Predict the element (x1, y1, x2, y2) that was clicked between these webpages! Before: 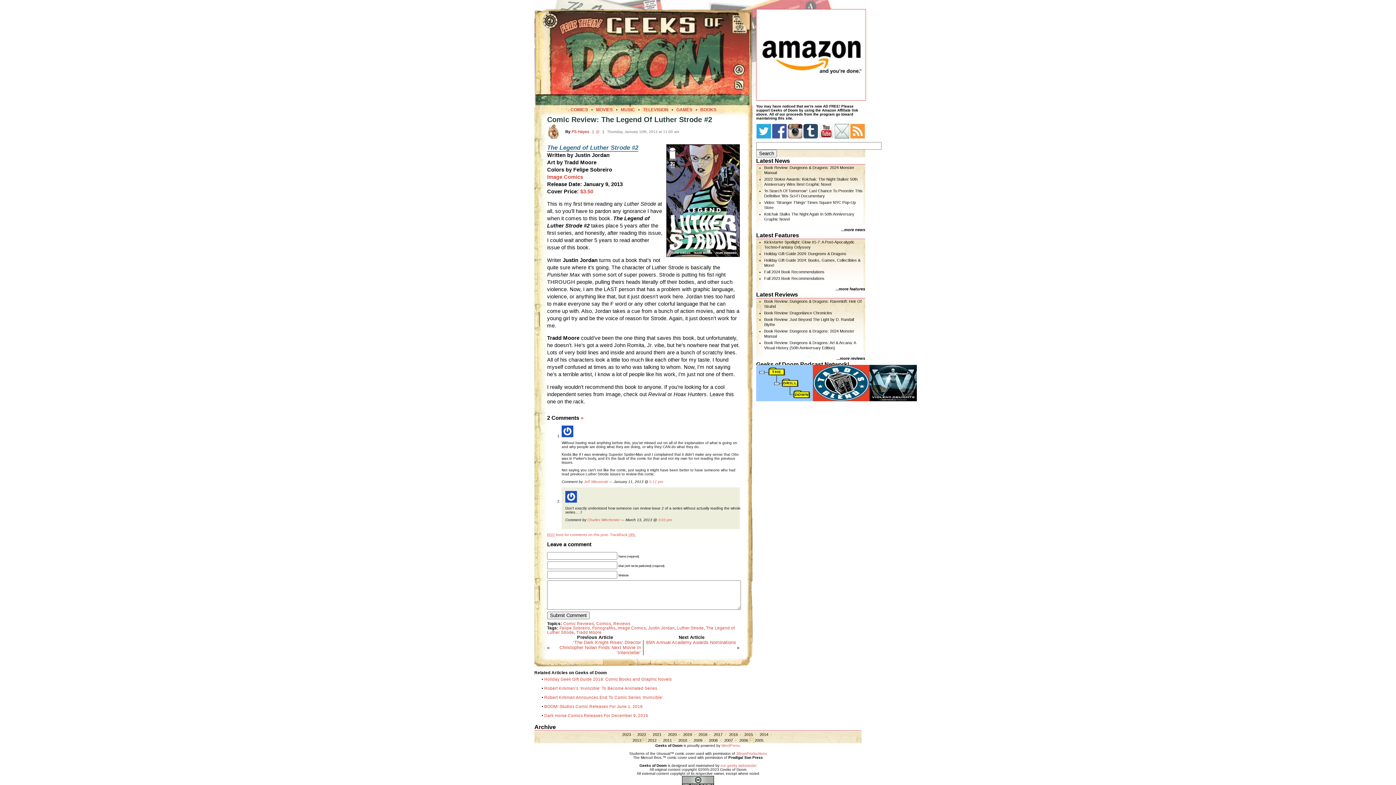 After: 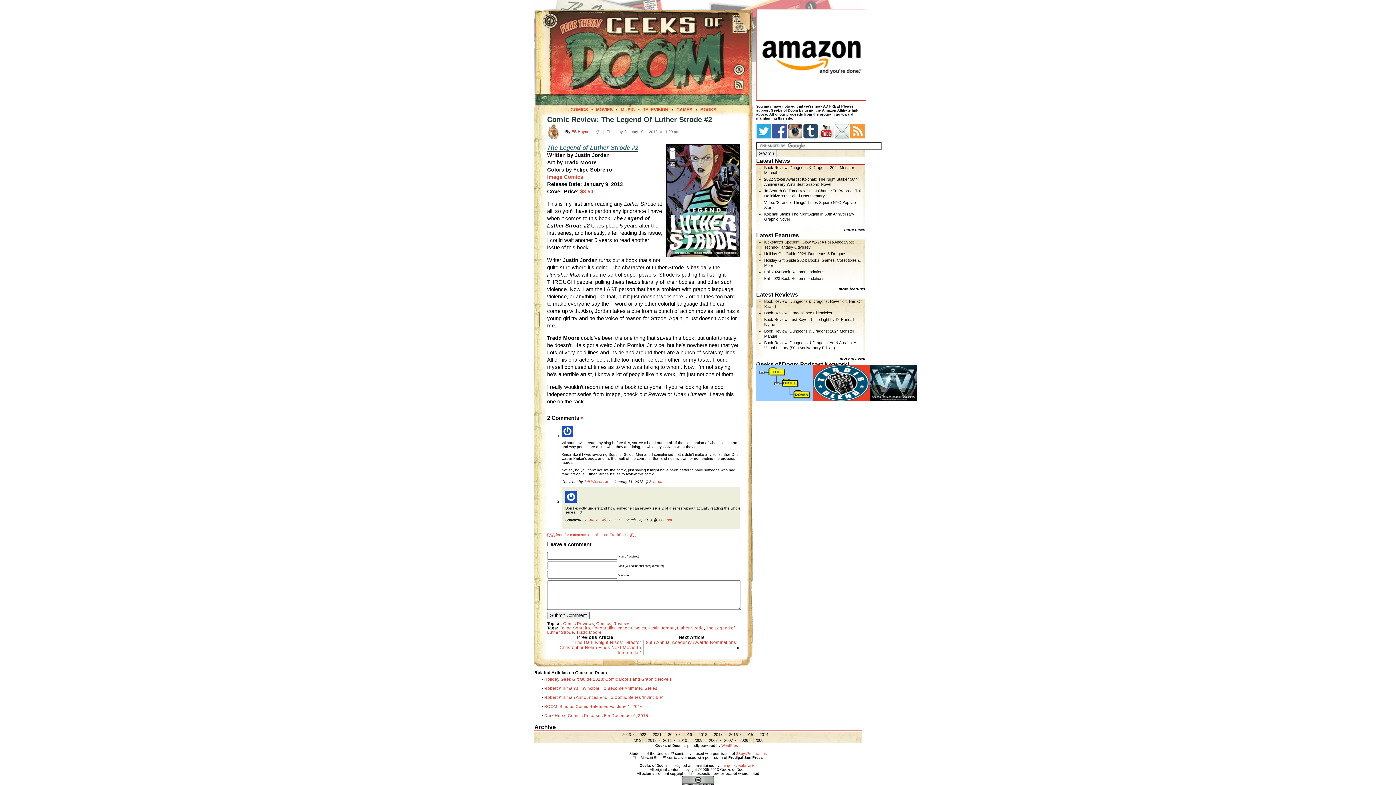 Action: bbox: (819, 135, 833, 139)